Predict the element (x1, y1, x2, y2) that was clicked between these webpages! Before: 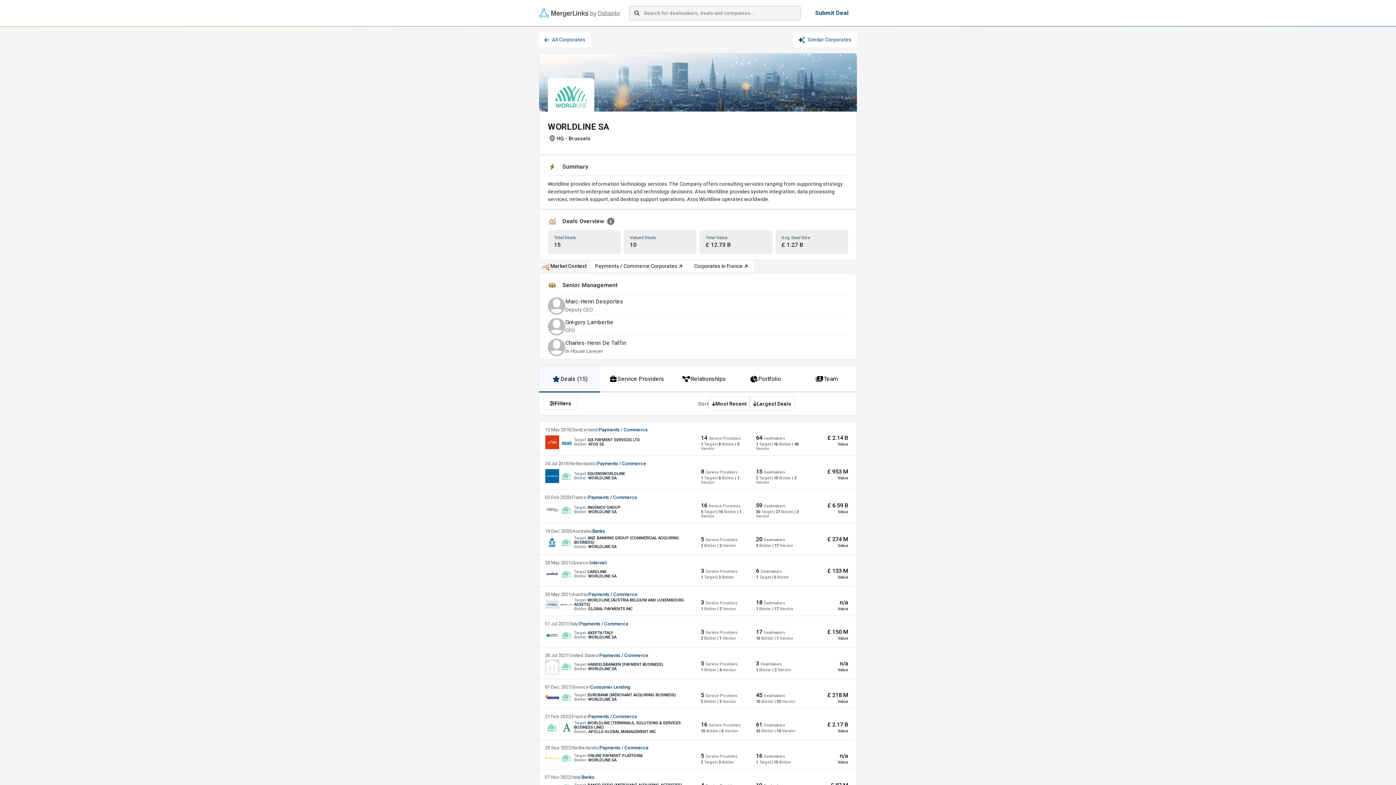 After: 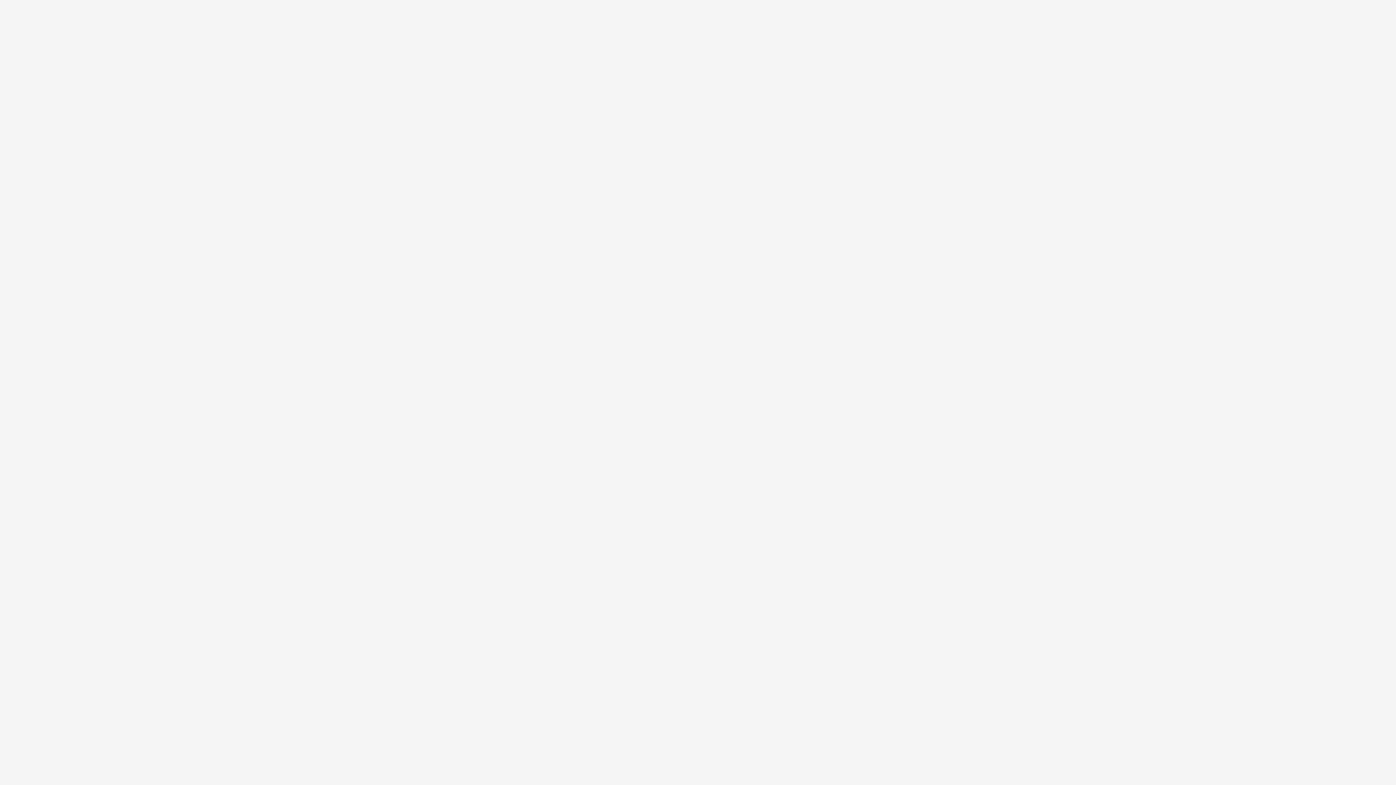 Action: label: 15 May 2018
|
Switzerland
|
Payments / Commerce

Target: SIX PAYMENT SERVICES LTD

Bidder: ATOS SE

14 Service Providers

1 Target | 8 Bidder | 5 Vendor

64 Dealmakers

1 Target | 16 Bidder | 48 Vendor

£ 2.14 B

Value bbox: (538, 421, 857, 455)